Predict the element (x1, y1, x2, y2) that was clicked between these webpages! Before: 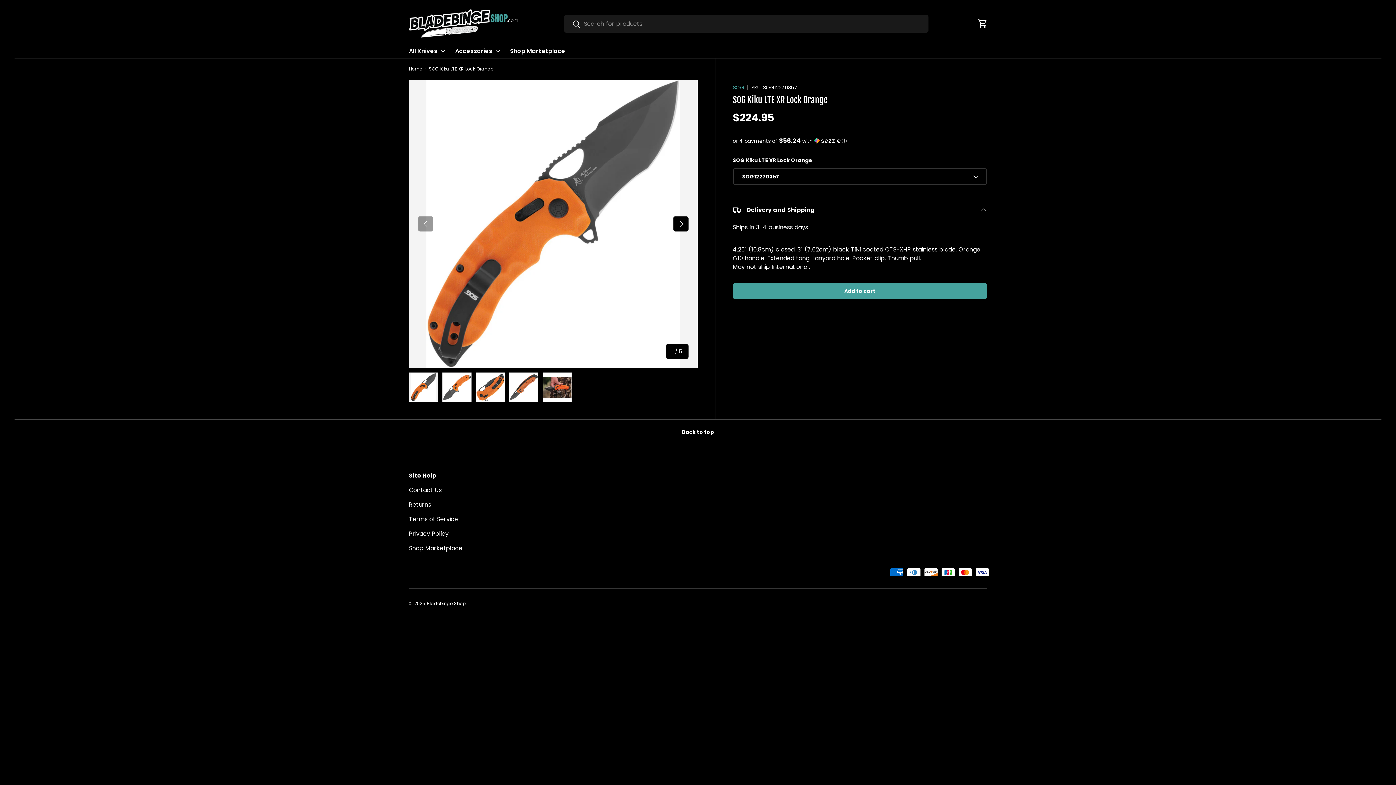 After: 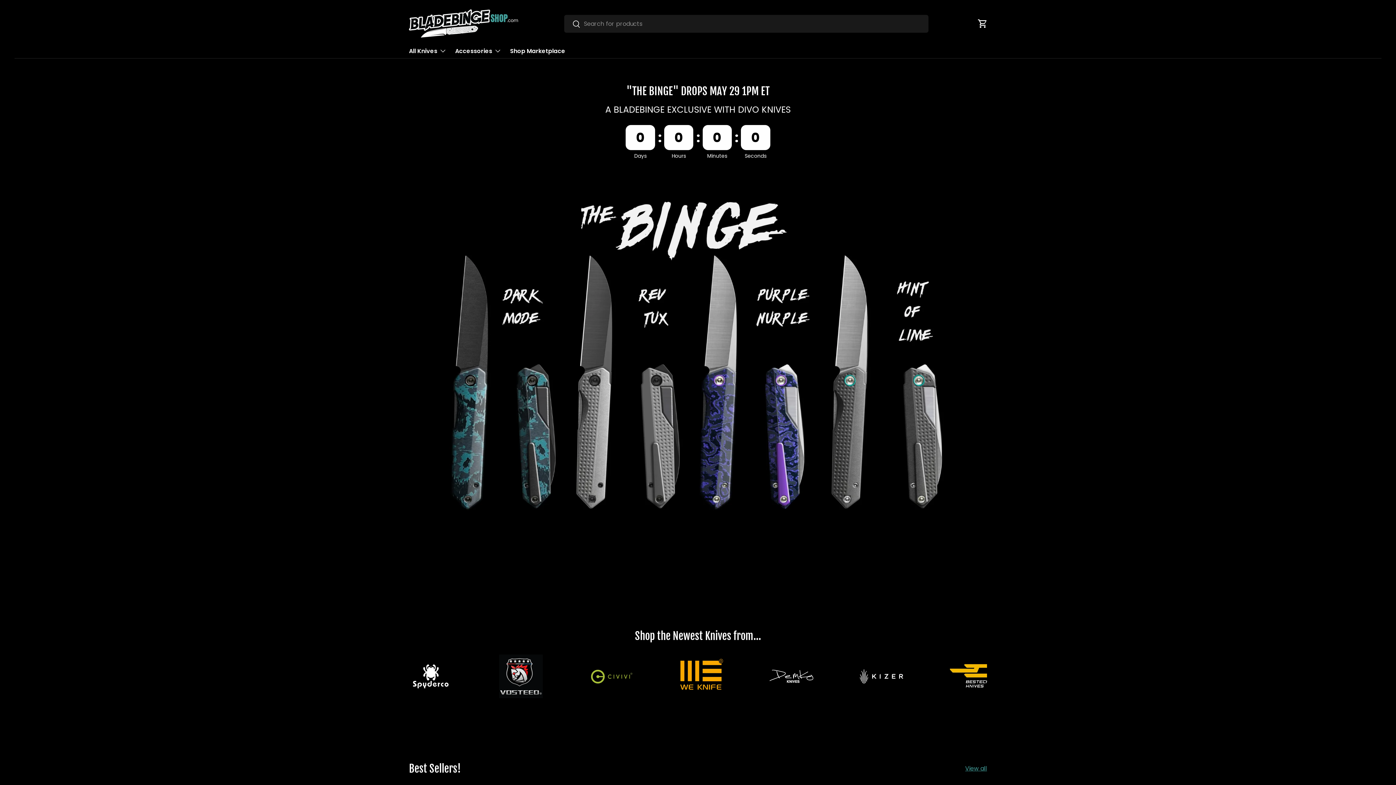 Action: bbox: (426, 600, 465, 606) label: Bladebinge Shop